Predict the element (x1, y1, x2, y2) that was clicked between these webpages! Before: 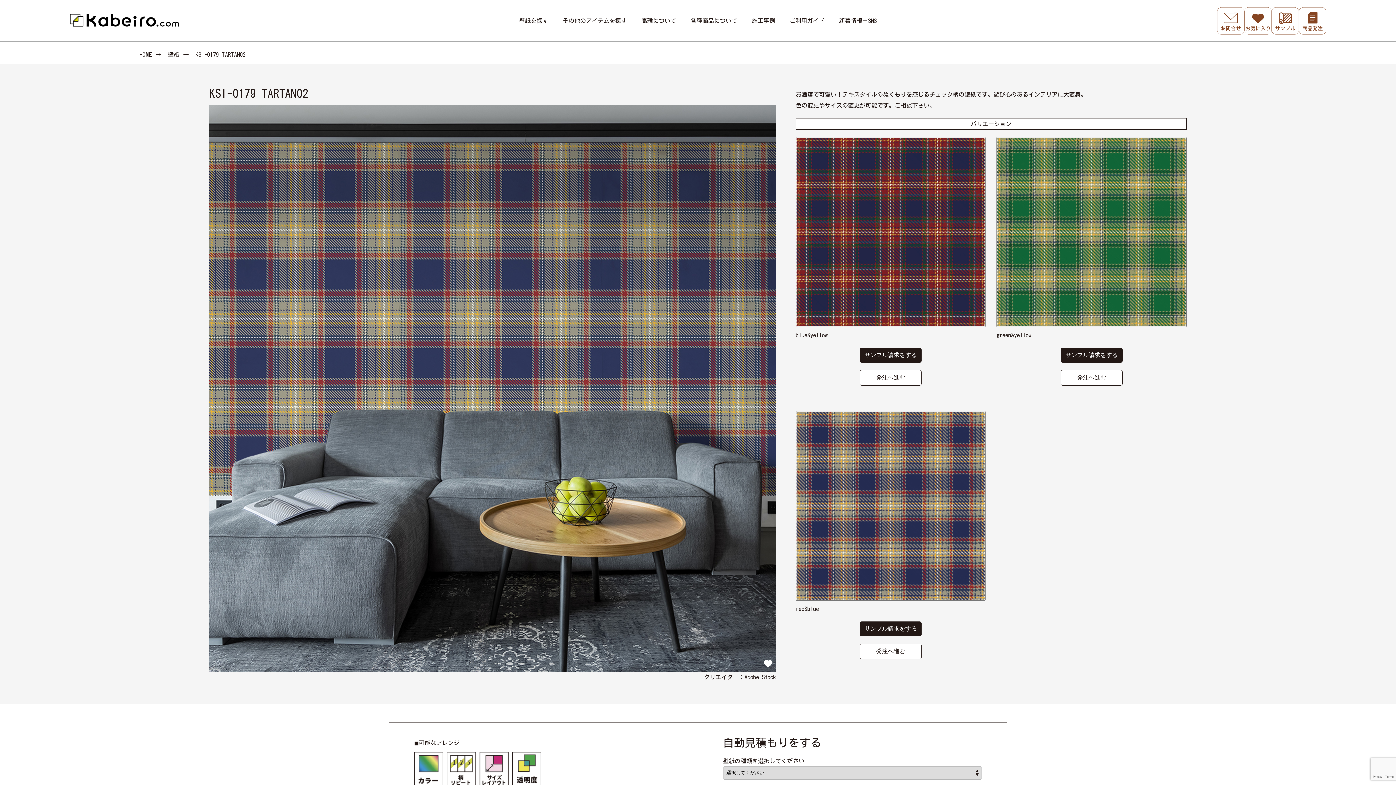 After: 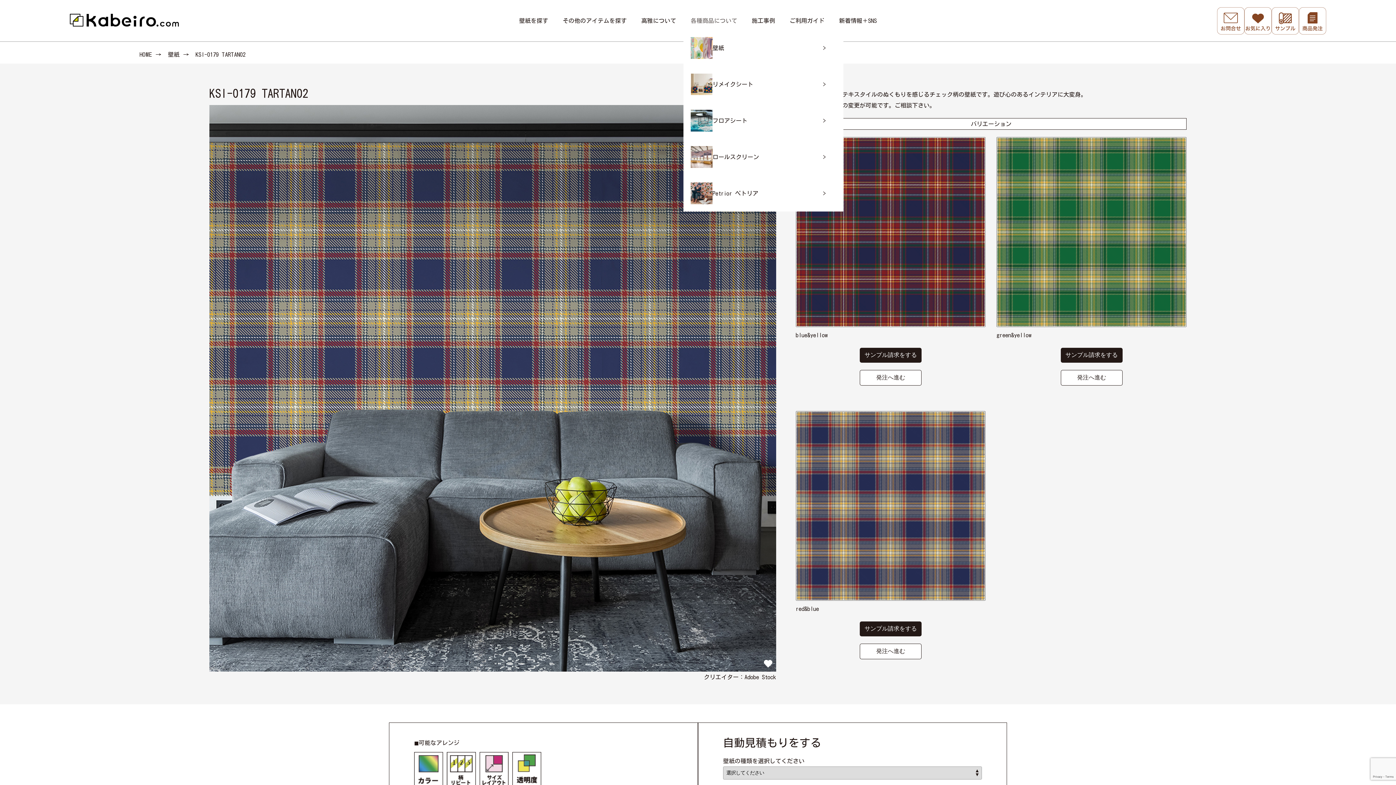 Action: bbox: (690, 15, 737, 26) label: 各種商品について